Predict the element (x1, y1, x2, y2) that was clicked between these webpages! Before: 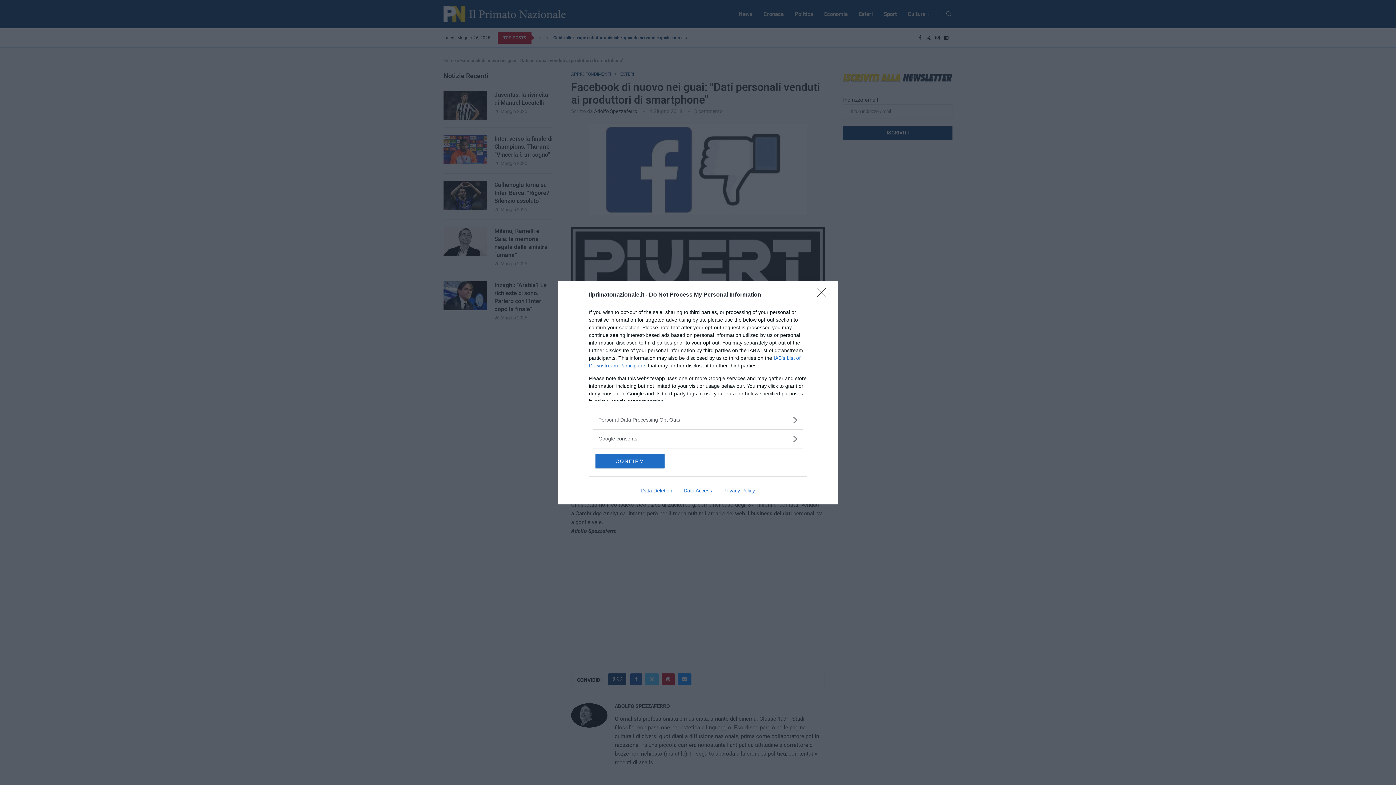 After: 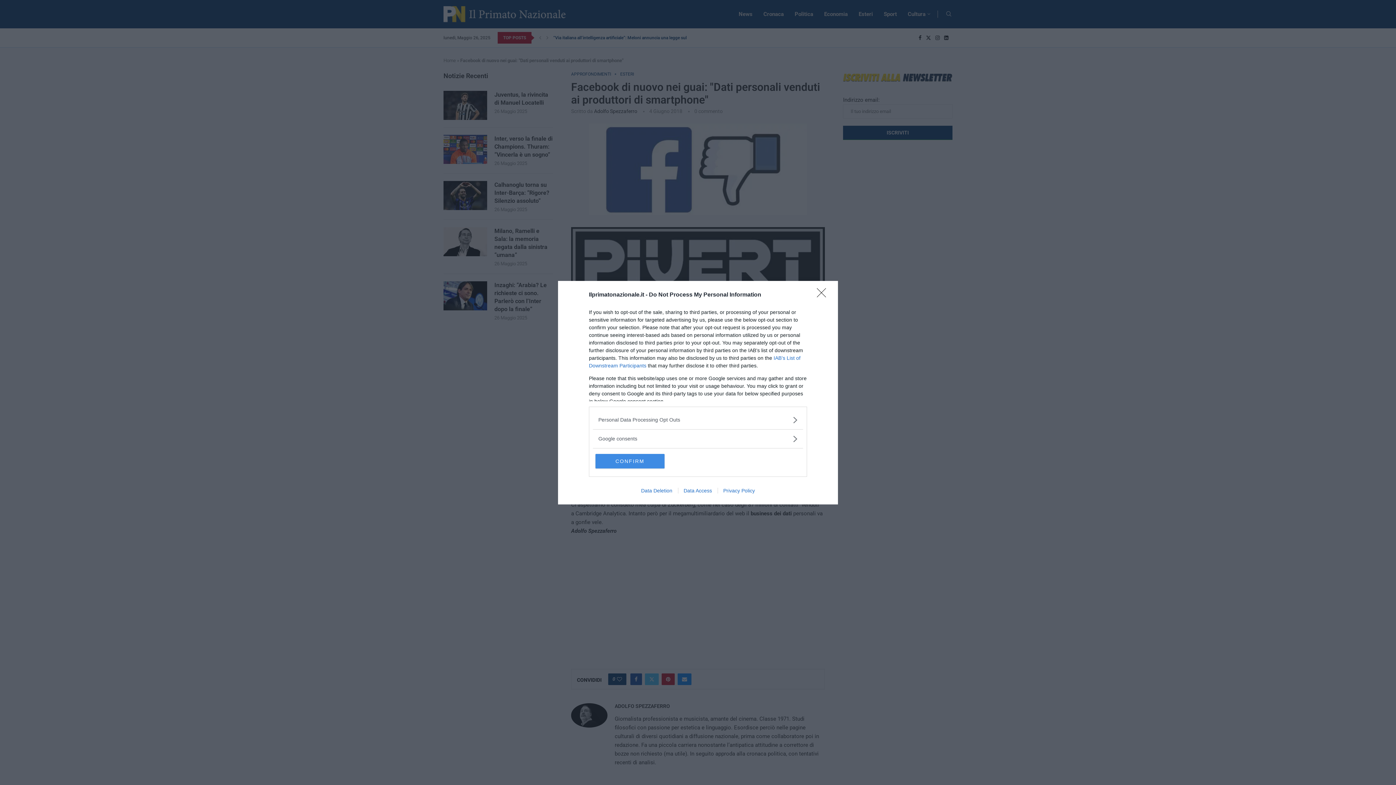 Action: label: CONFIRM bbox: (595, 454, 664, 468)